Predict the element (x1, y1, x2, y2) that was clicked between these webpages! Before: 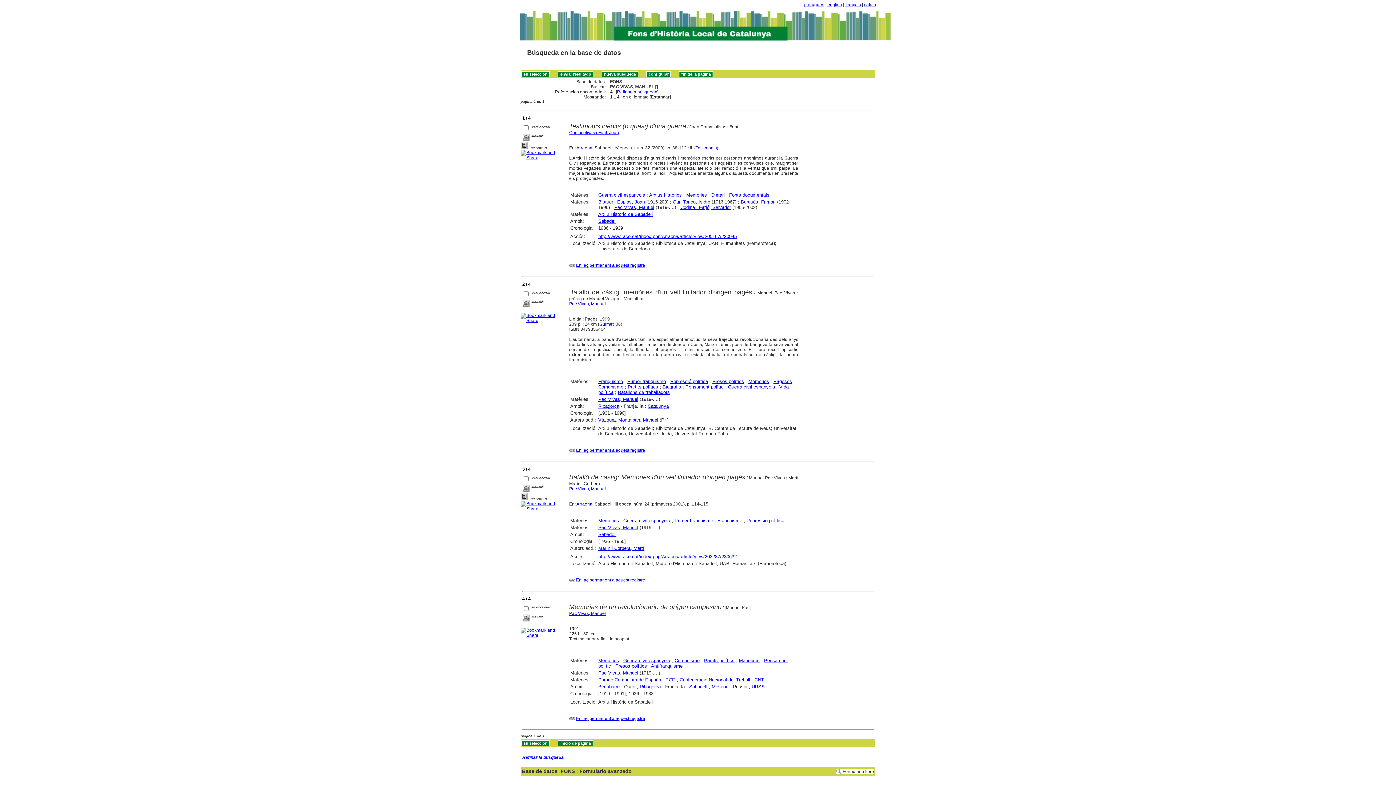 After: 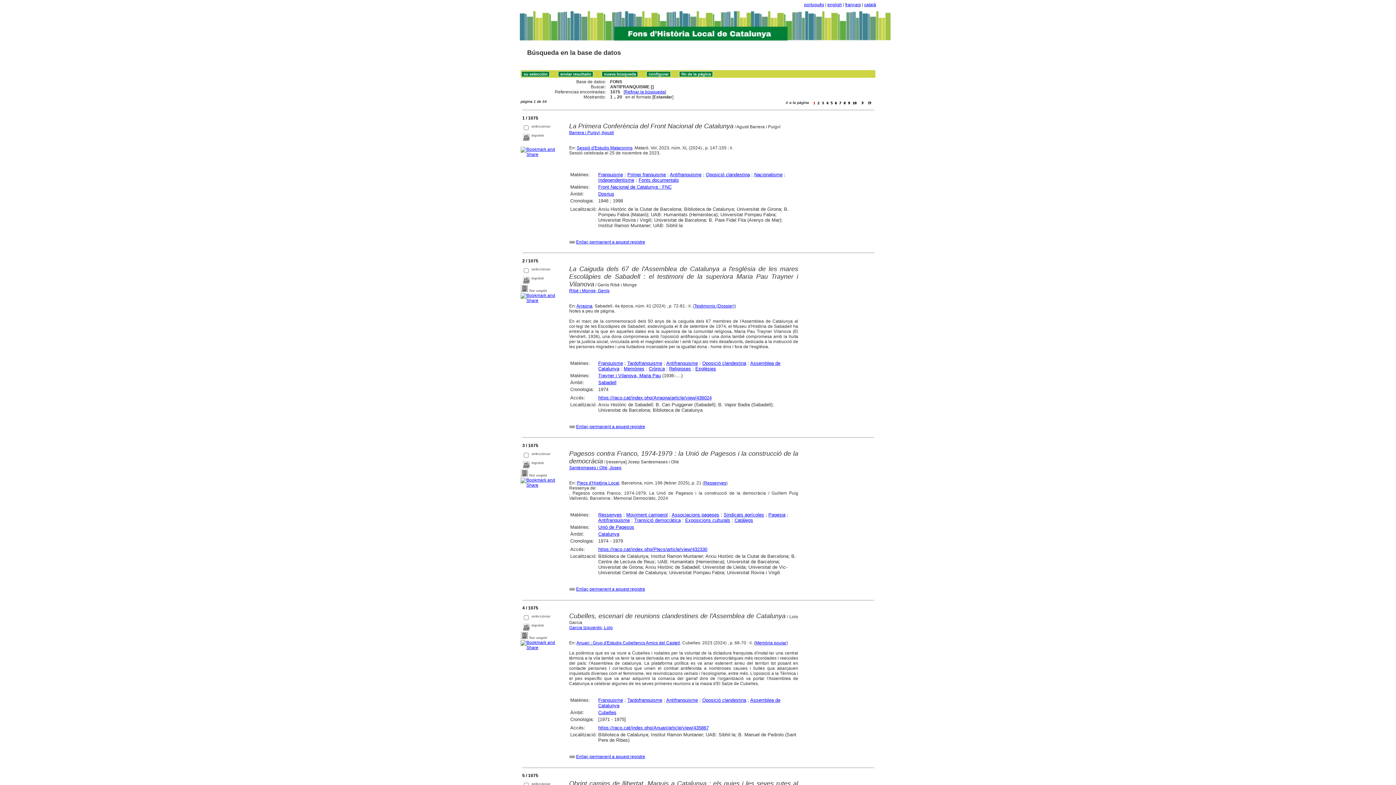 Action: bbox: (651, 663, 682, 669) label: Antifranquisme